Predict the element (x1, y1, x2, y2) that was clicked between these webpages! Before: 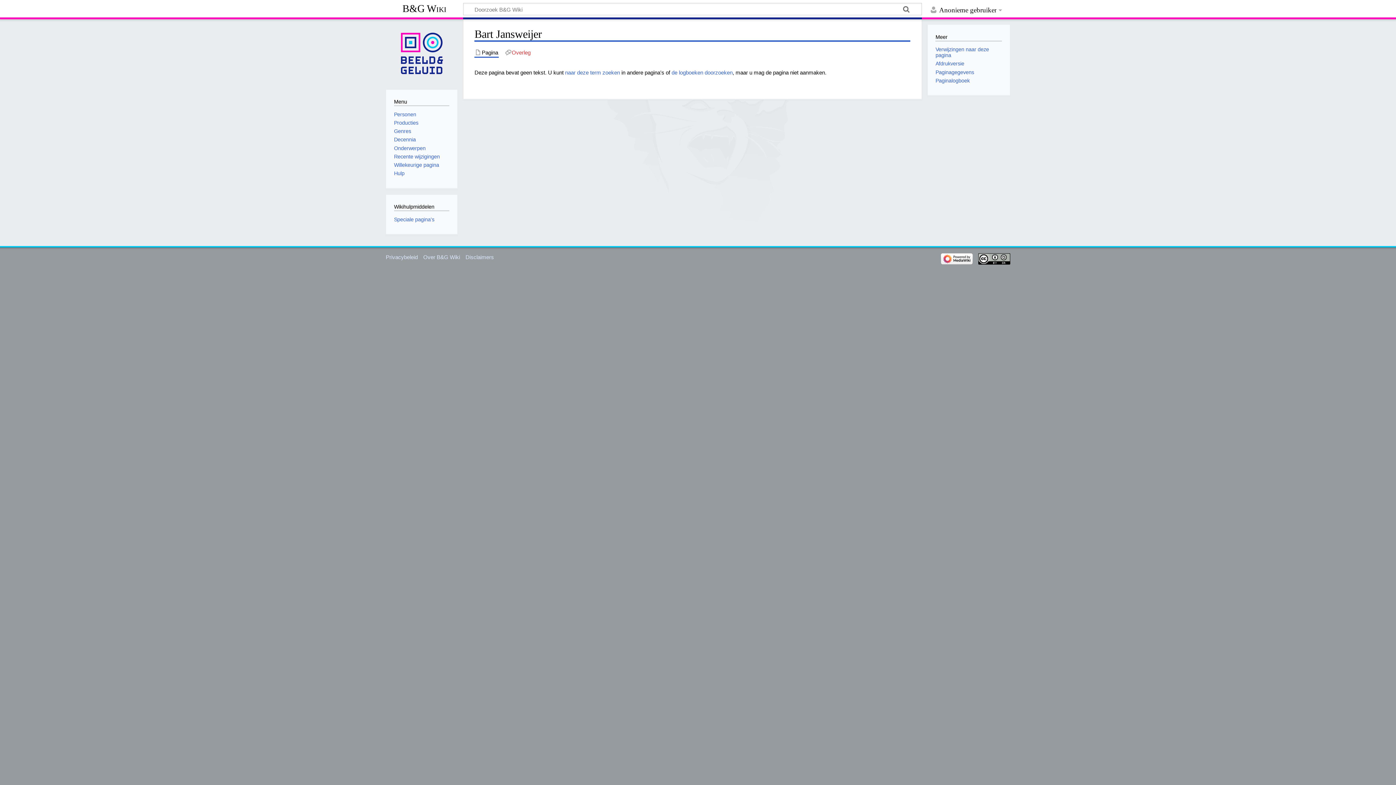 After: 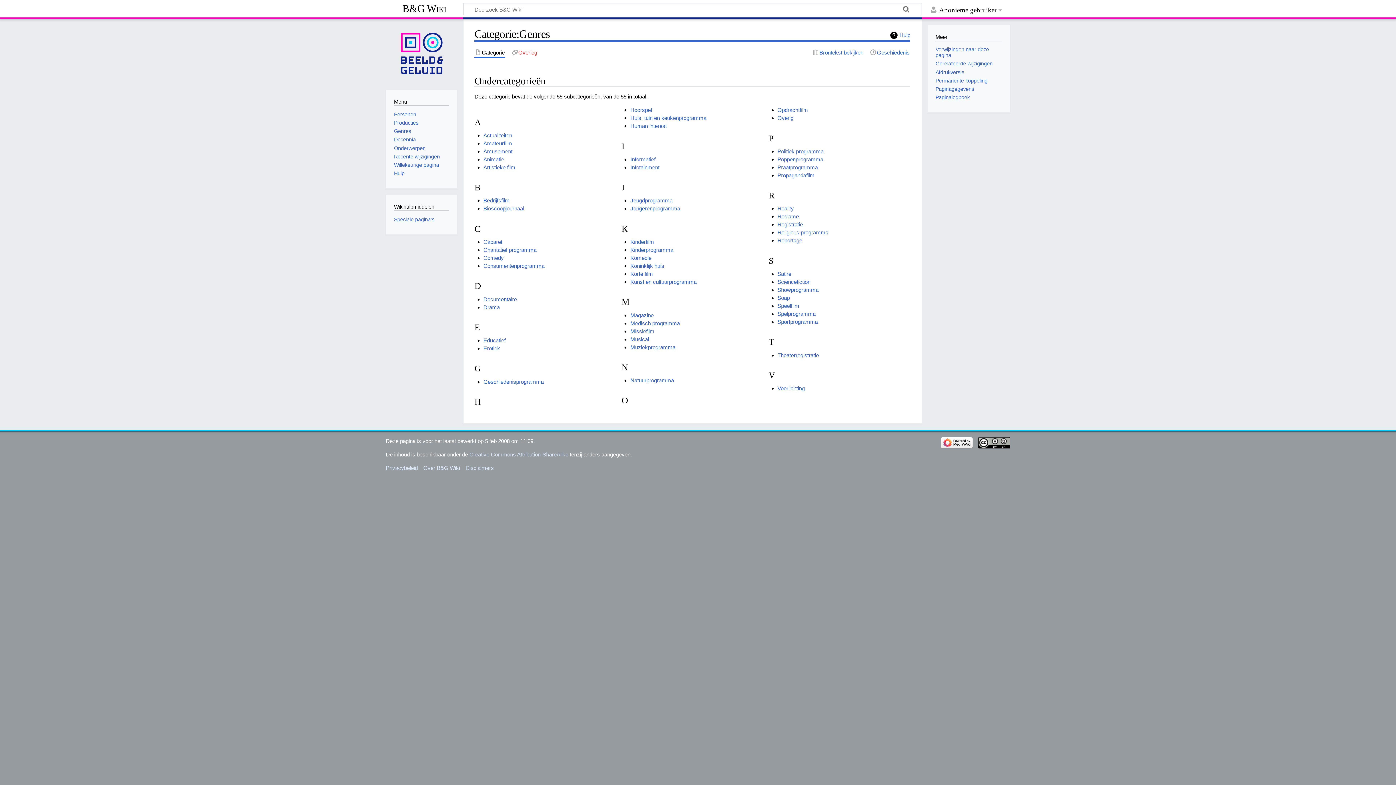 Action: bbox: (394, 128, 411, 134) label: Genres